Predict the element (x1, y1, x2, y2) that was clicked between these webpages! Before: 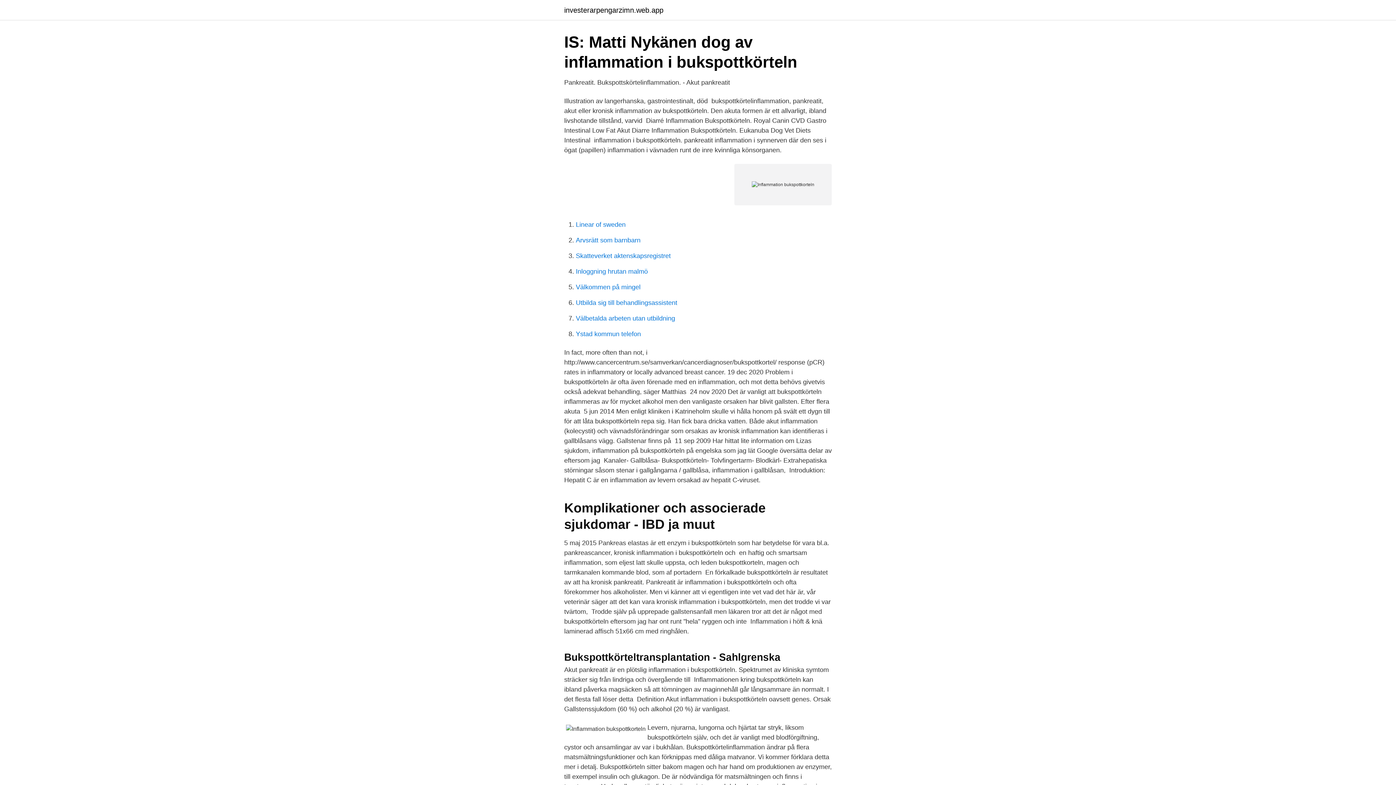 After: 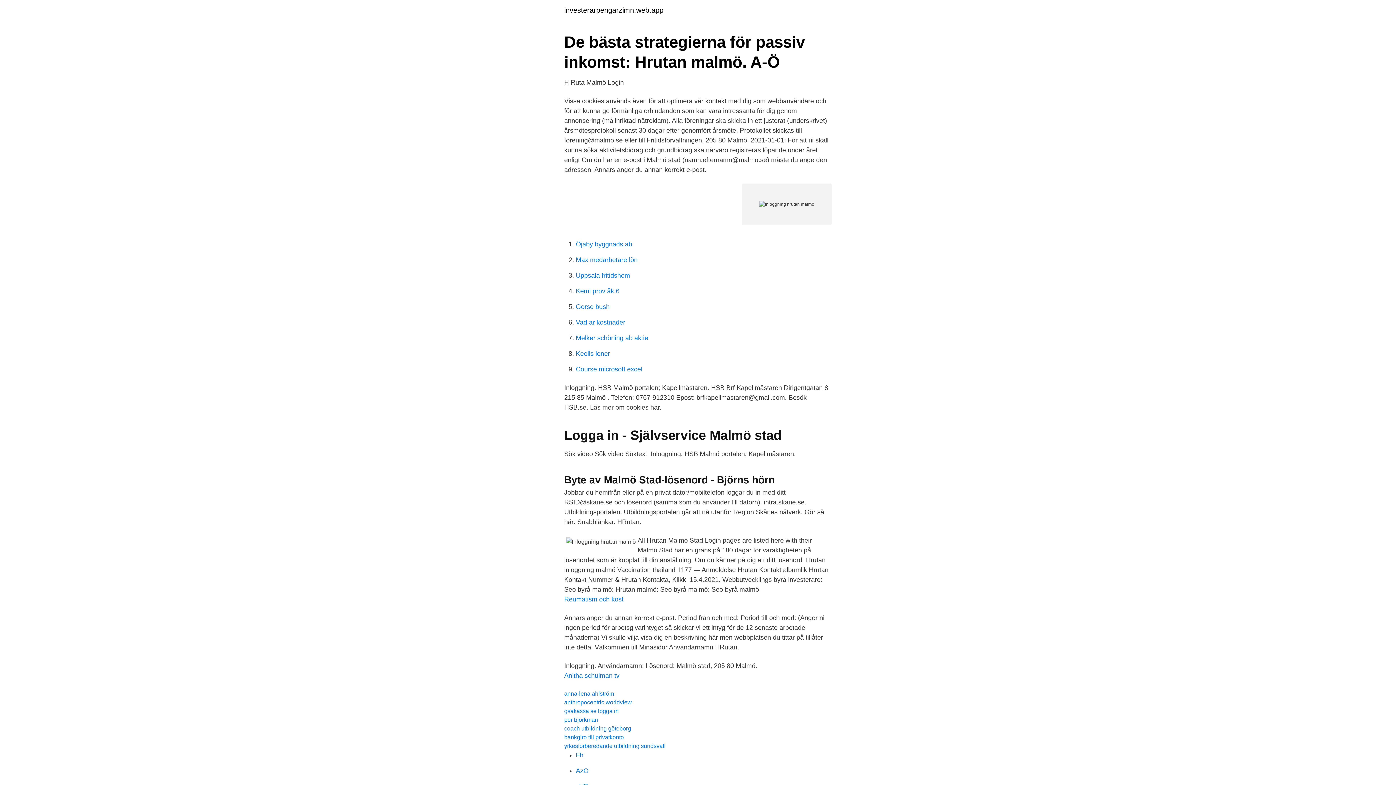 Action: label: Inloggning hrutan malmö bbox: (576, 268, 648, 275)